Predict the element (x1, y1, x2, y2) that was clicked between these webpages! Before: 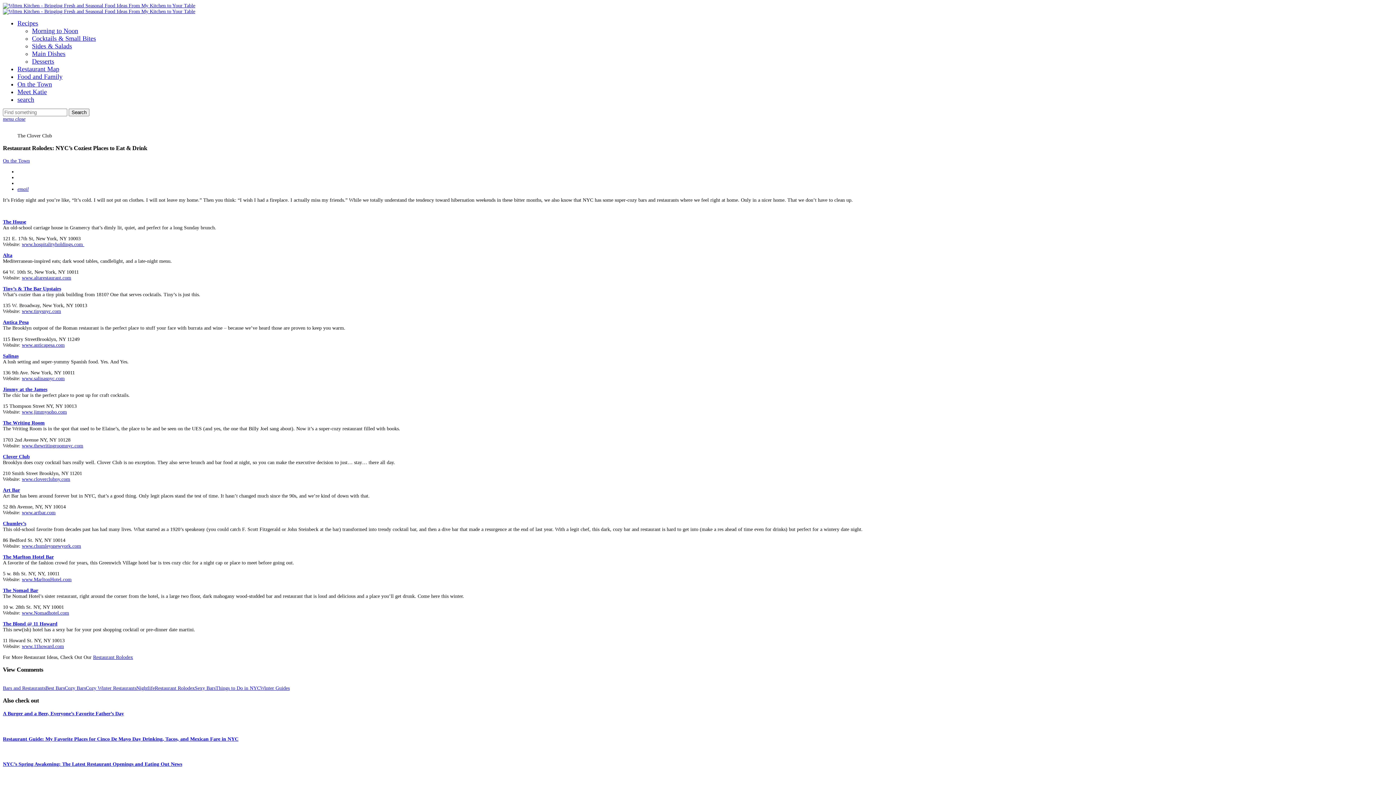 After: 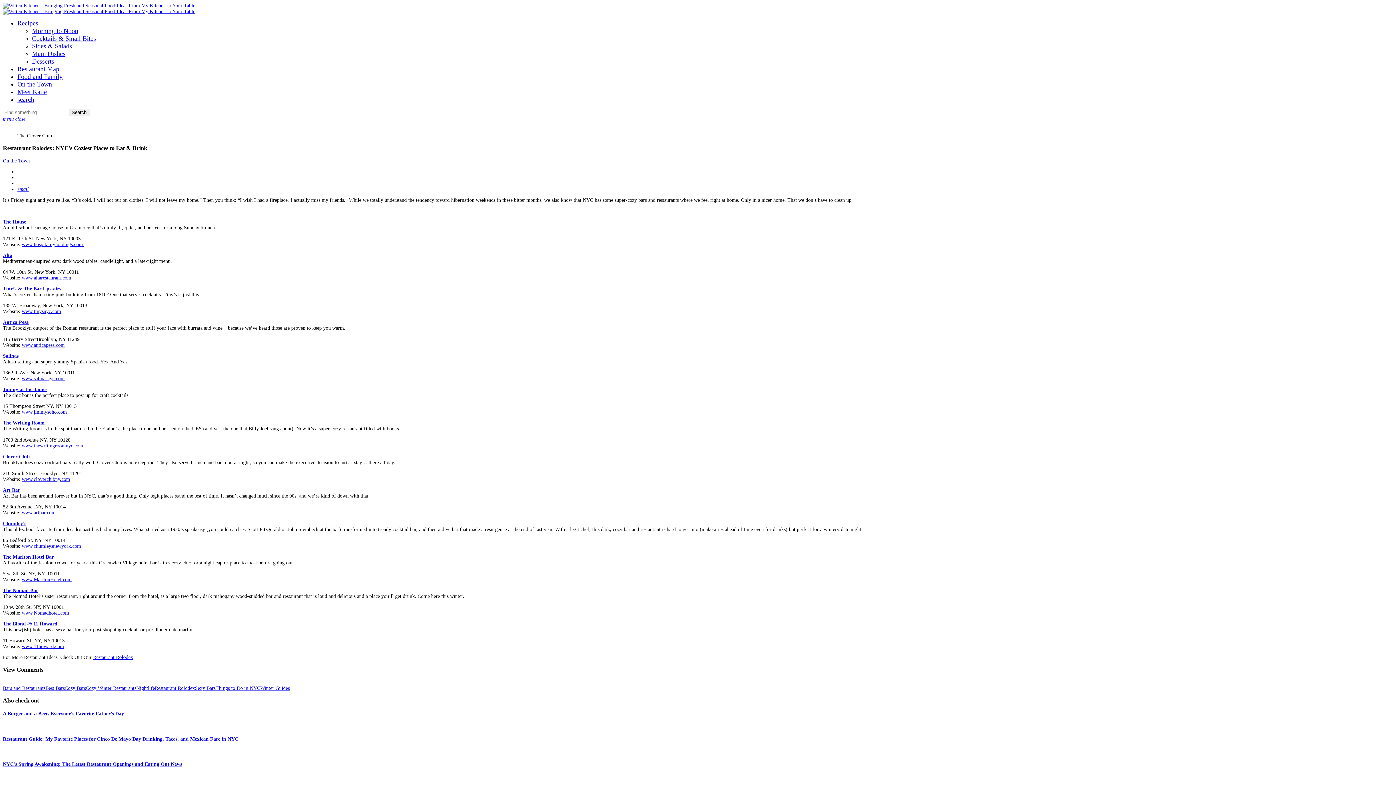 Action: bbox: (2, 353, 18, 358) label: Salinas